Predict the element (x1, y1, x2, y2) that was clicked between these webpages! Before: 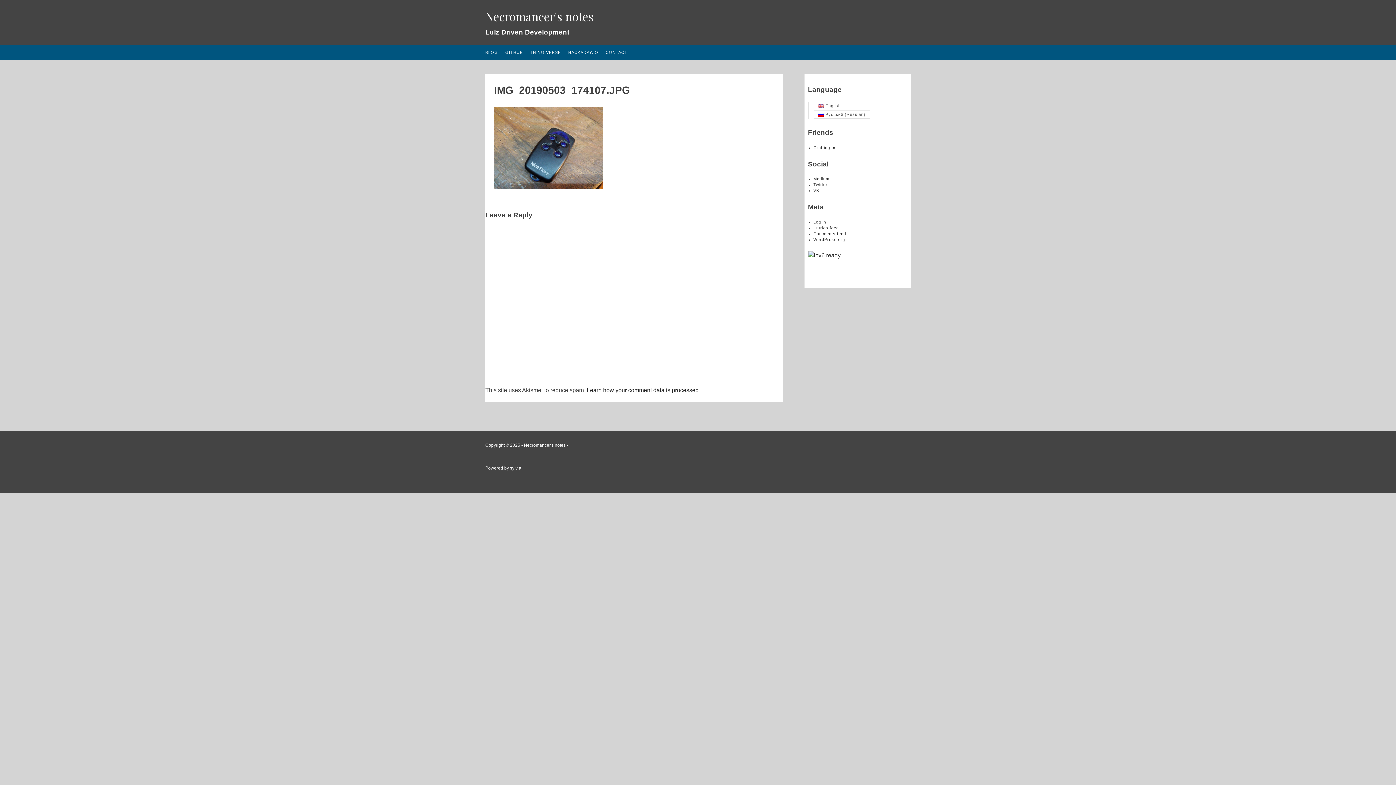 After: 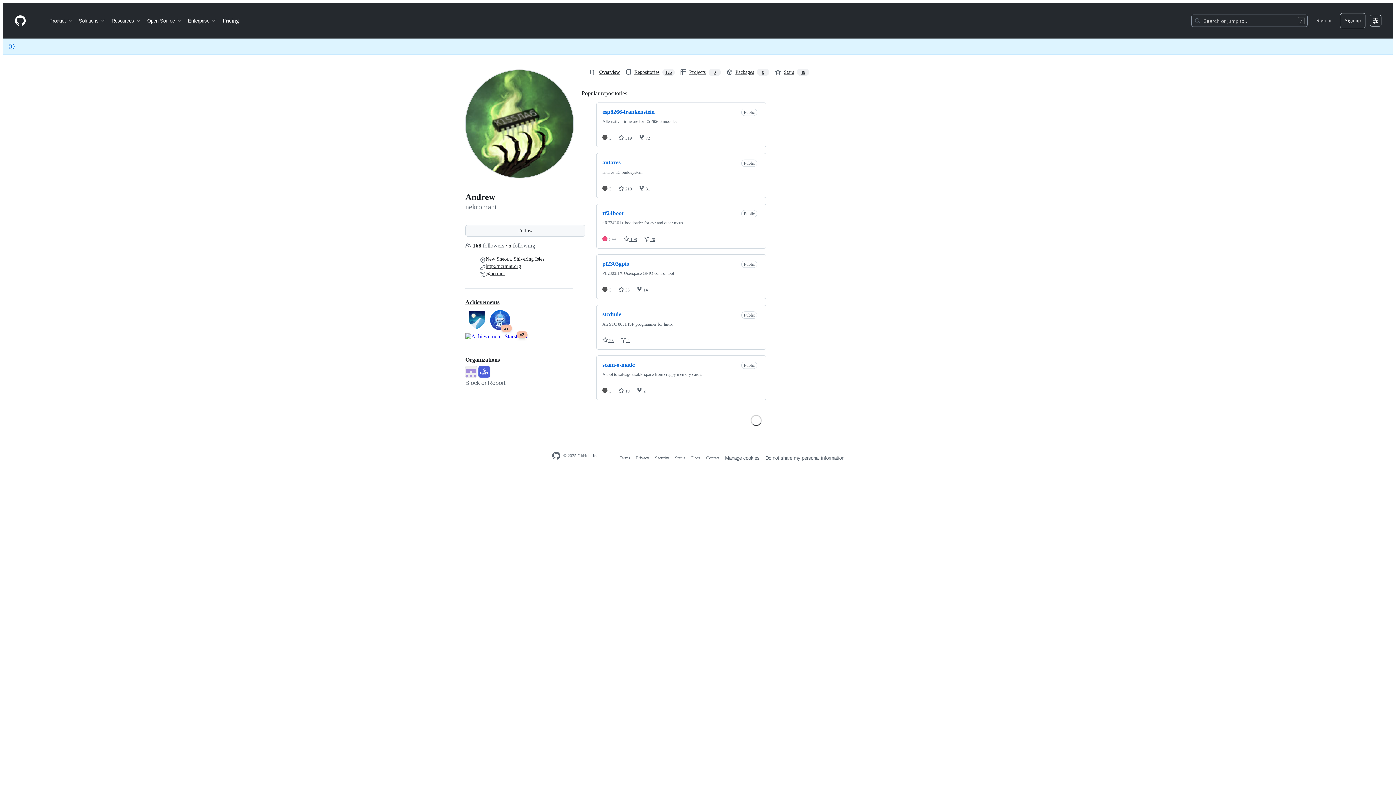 Action: label: GITHUB bbox: (505, 45, 522, 59)